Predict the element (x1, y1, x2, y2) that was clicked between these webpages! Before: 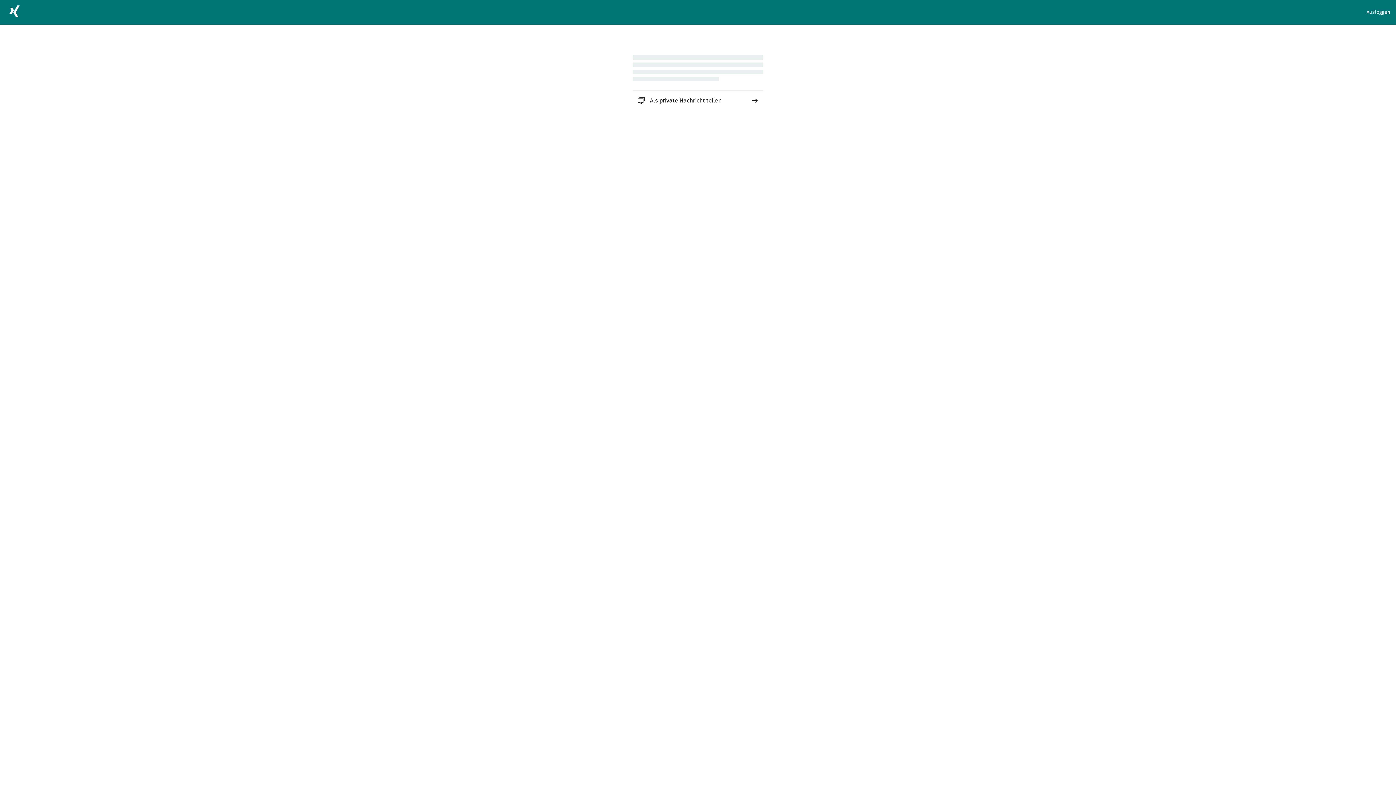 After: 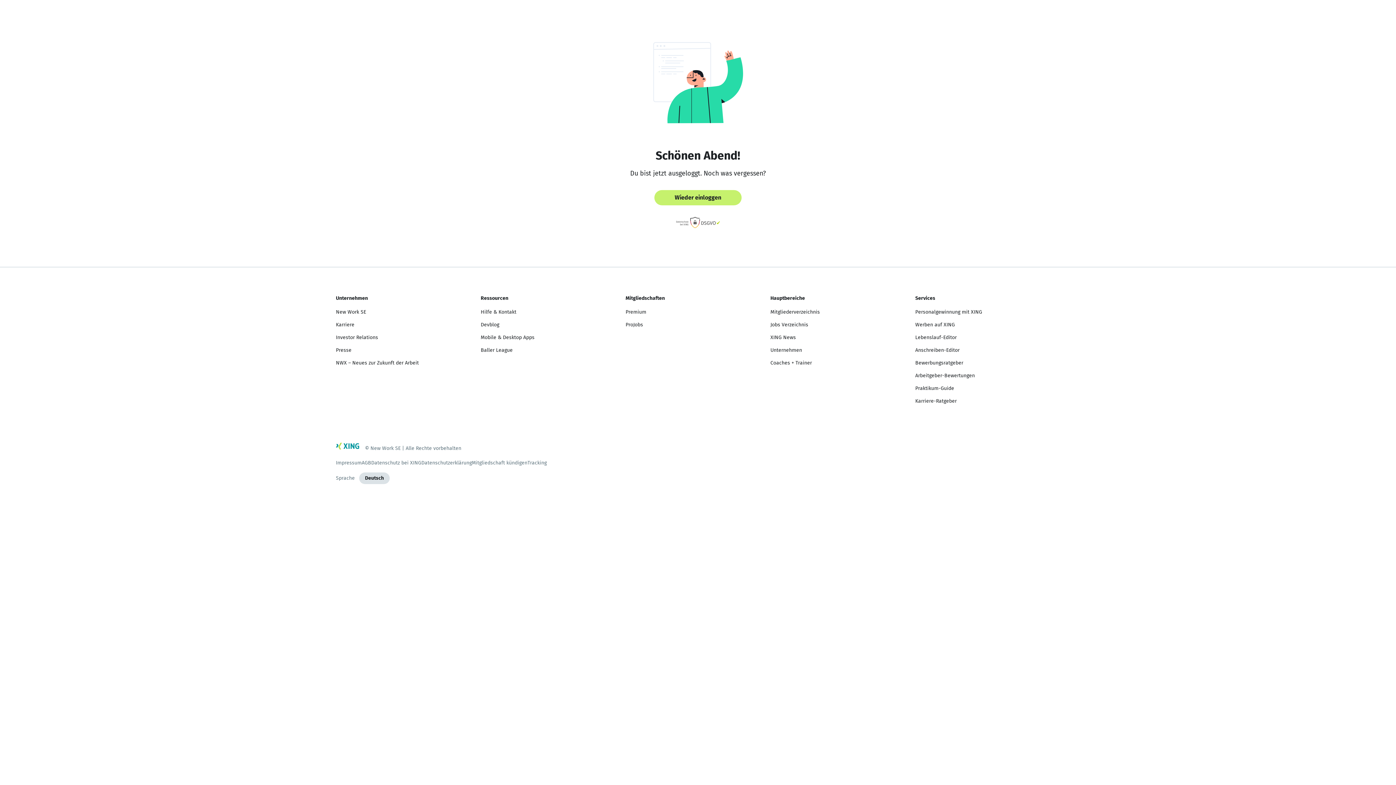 Action: label: Ausloggen bbox: (1366, 8, 1390, 16)